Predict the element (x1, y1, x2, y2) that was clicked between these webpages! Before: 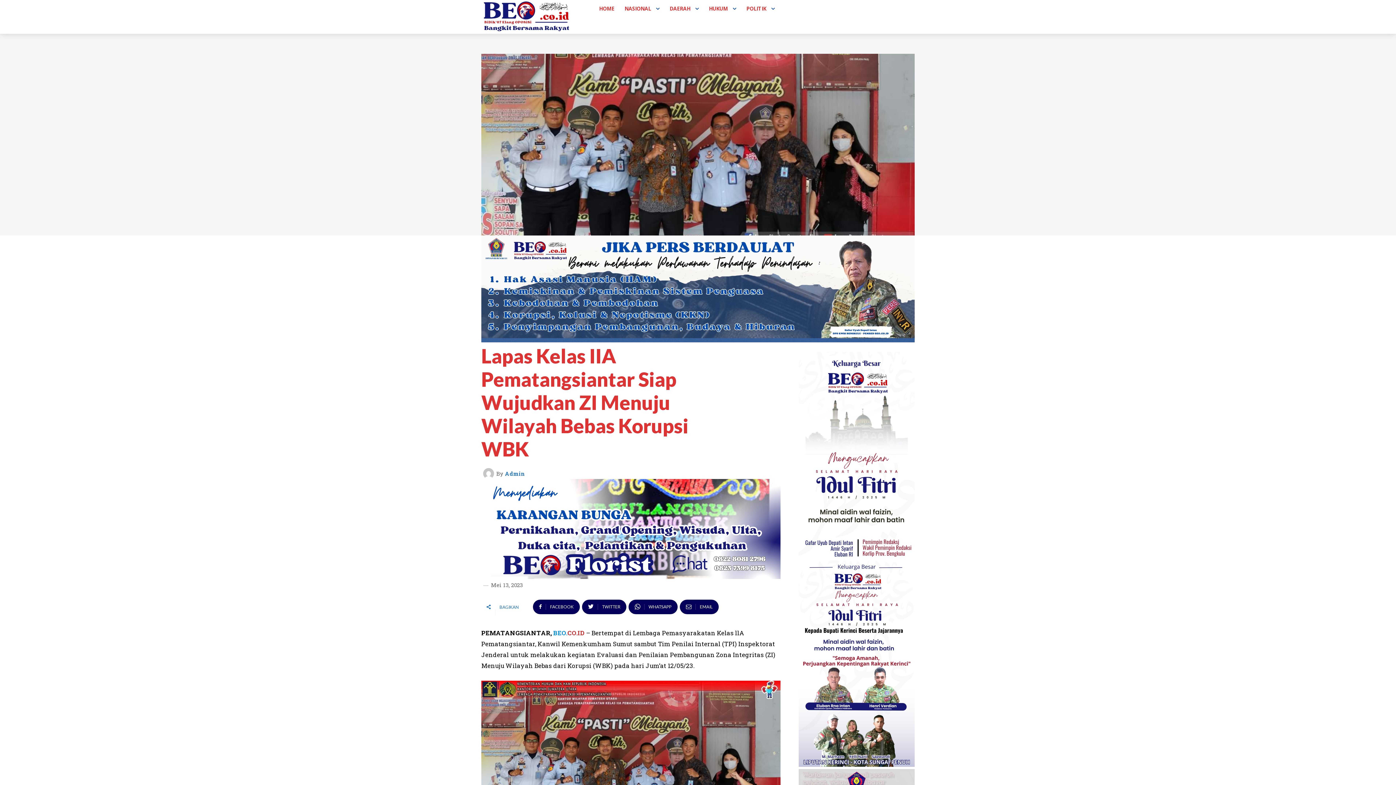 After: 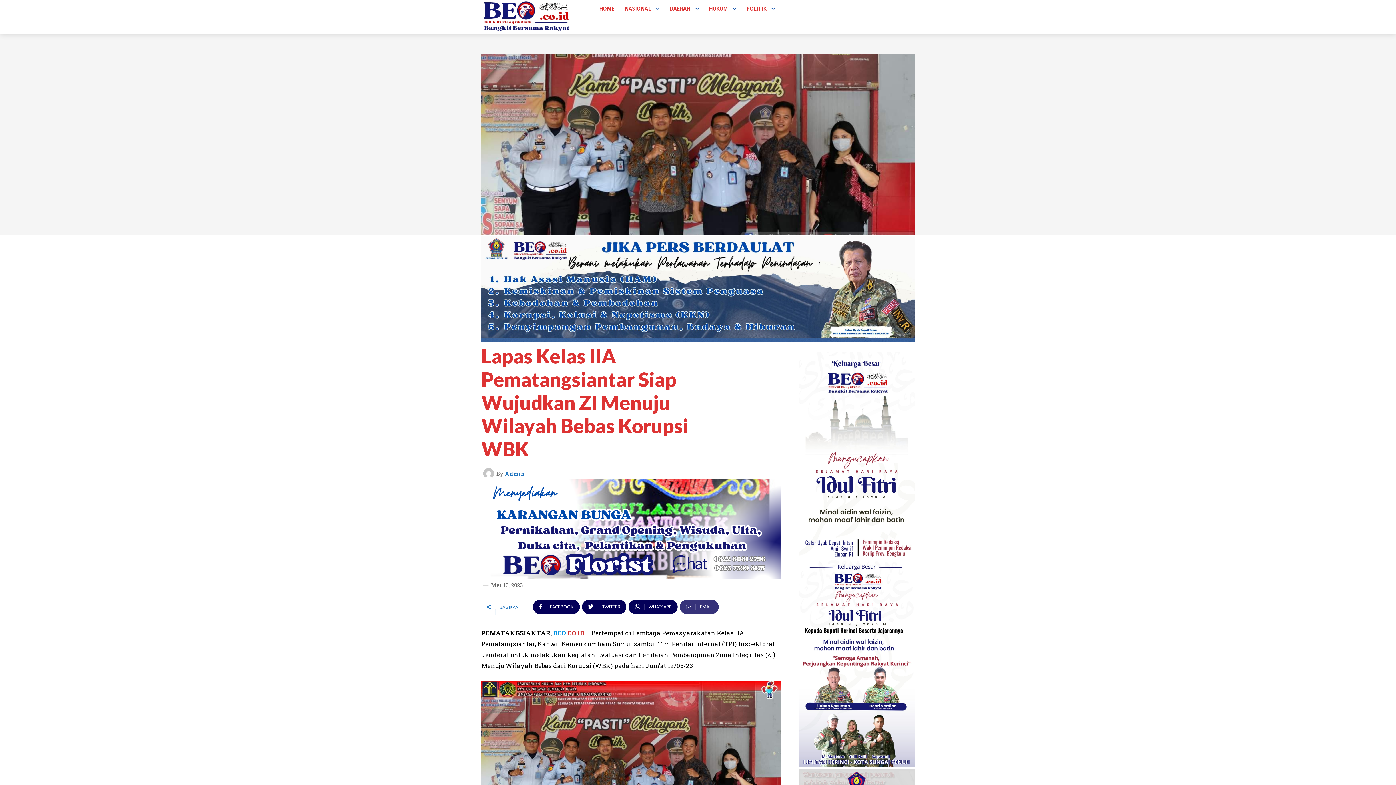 Action: label: EMAIL bbox: (680, 599, 718, 614)